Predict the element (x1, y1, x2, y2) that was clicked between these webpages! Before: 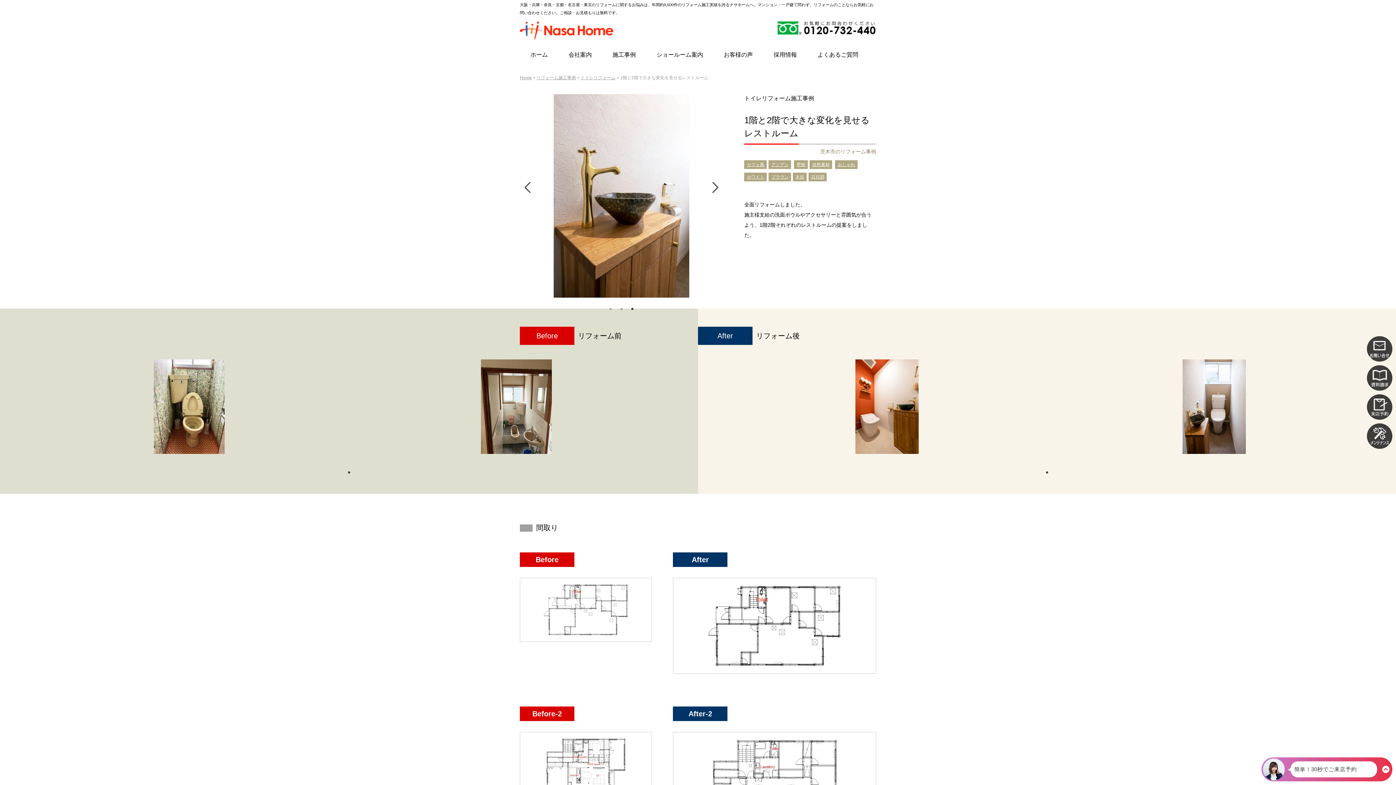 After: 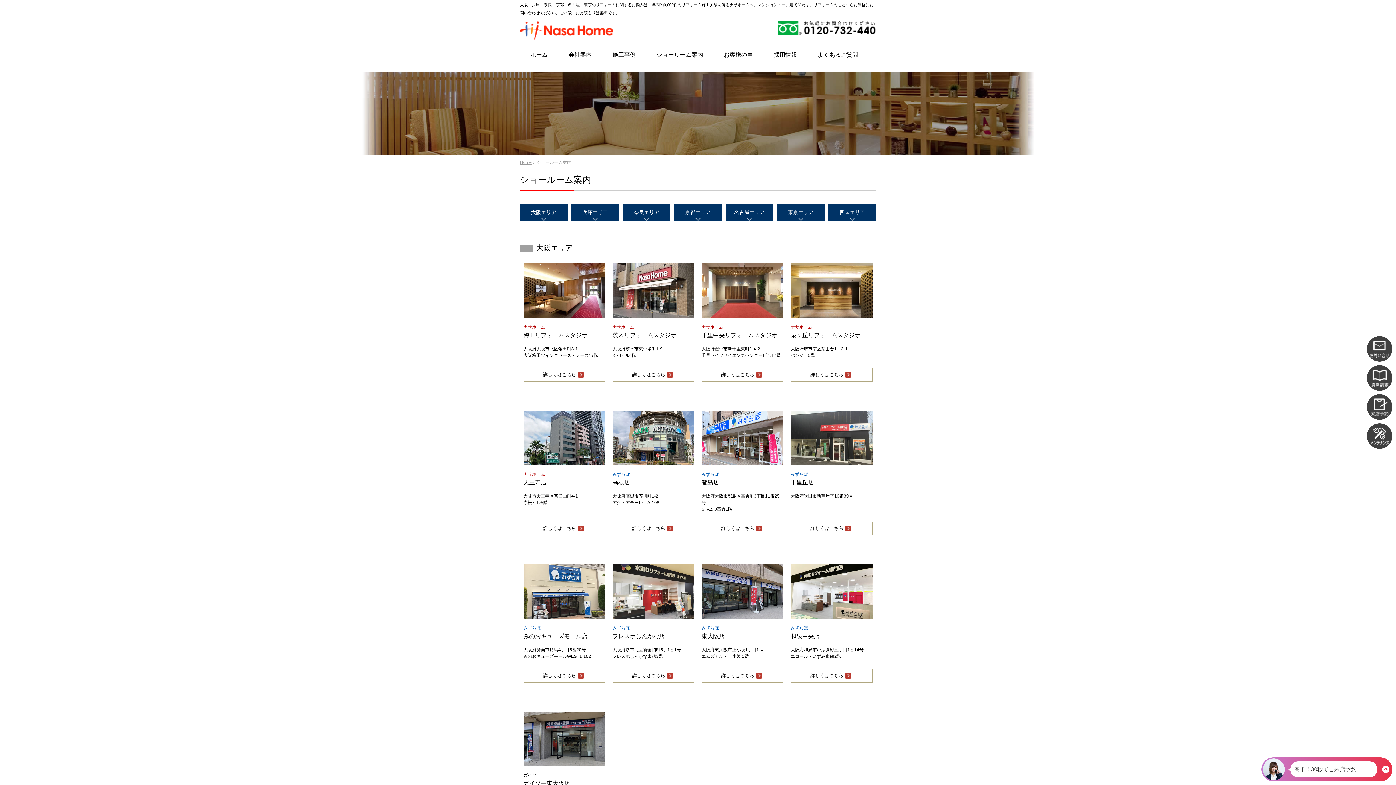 Action: label: ショールーム案内 bbox: (646, 45, 713, 64)